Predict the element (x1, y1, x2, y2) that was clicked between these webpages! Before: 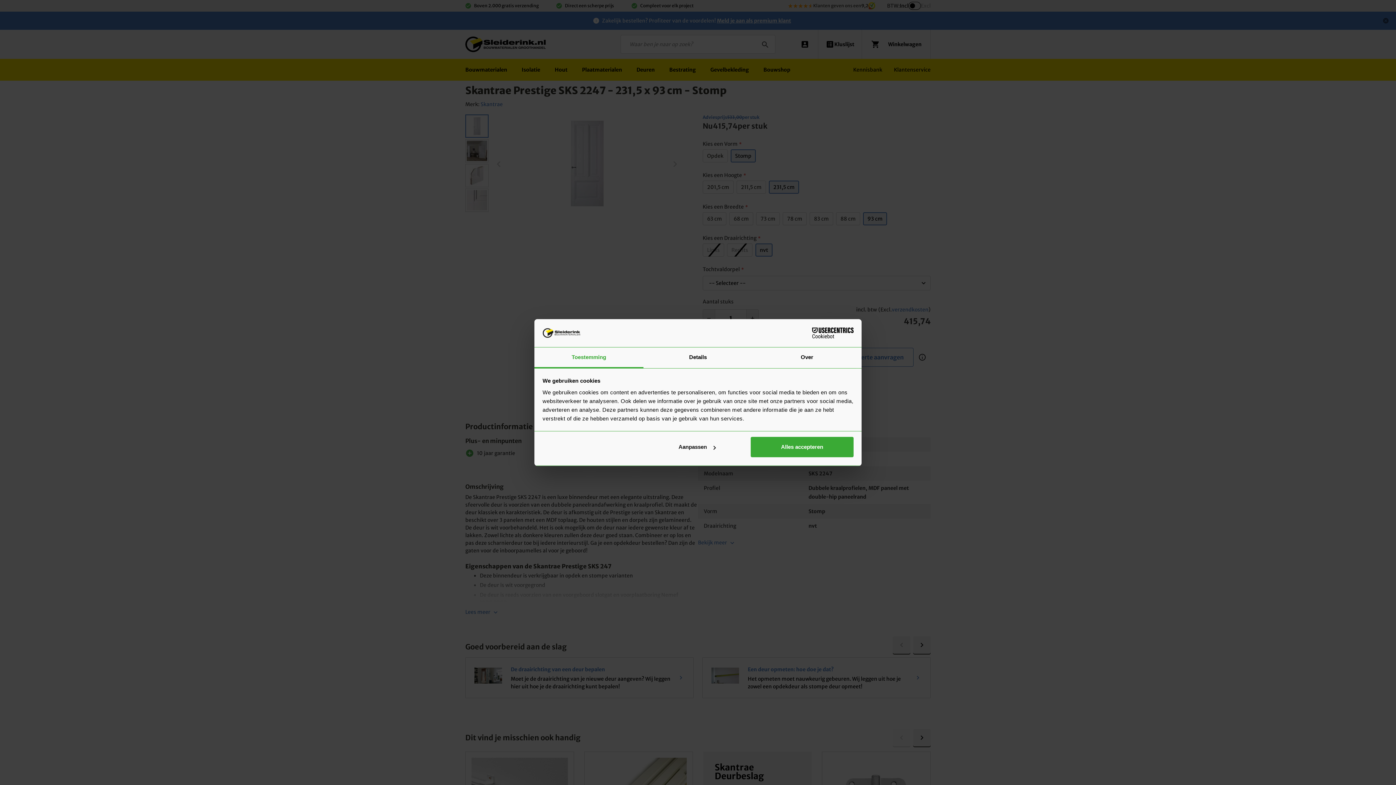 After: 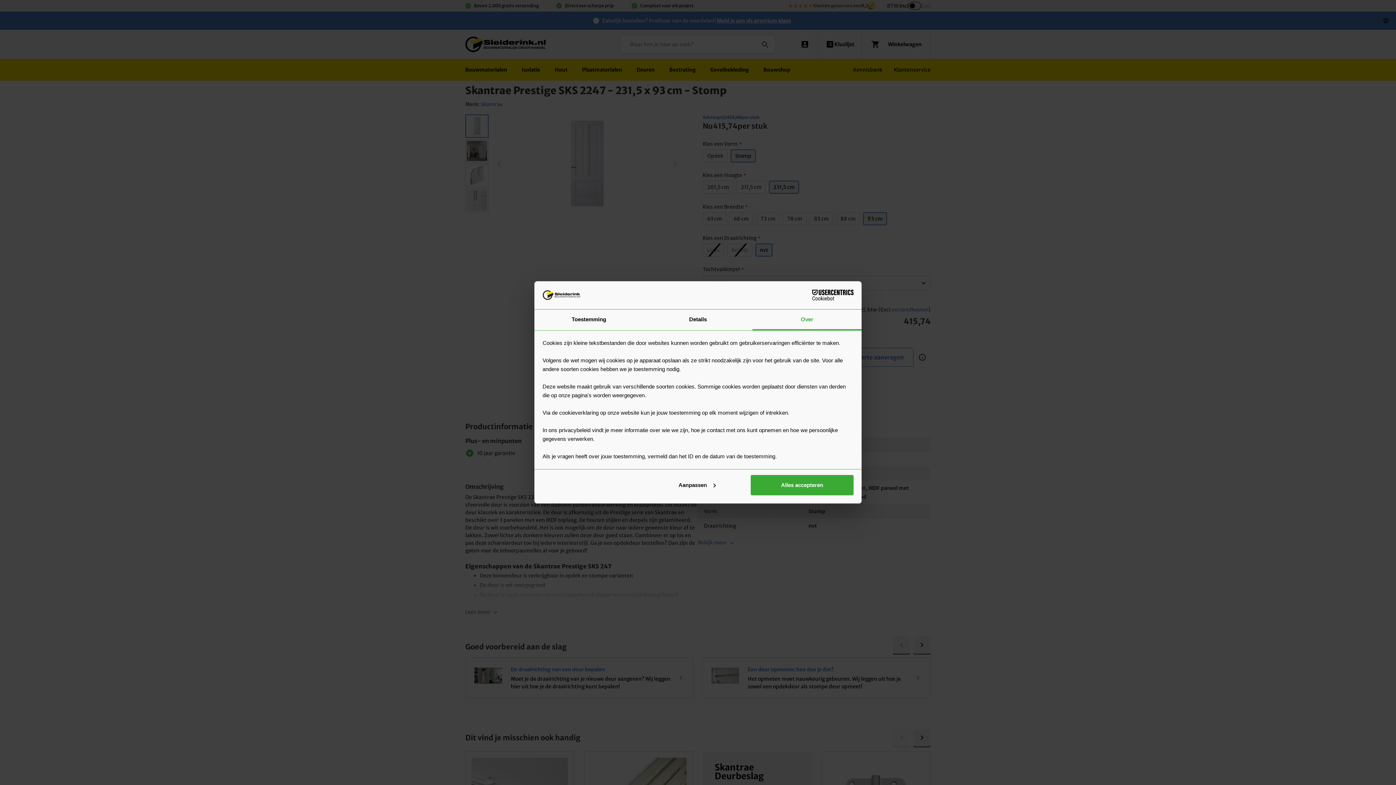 Action: bbox: (752, 347, 861, 368) label: Over